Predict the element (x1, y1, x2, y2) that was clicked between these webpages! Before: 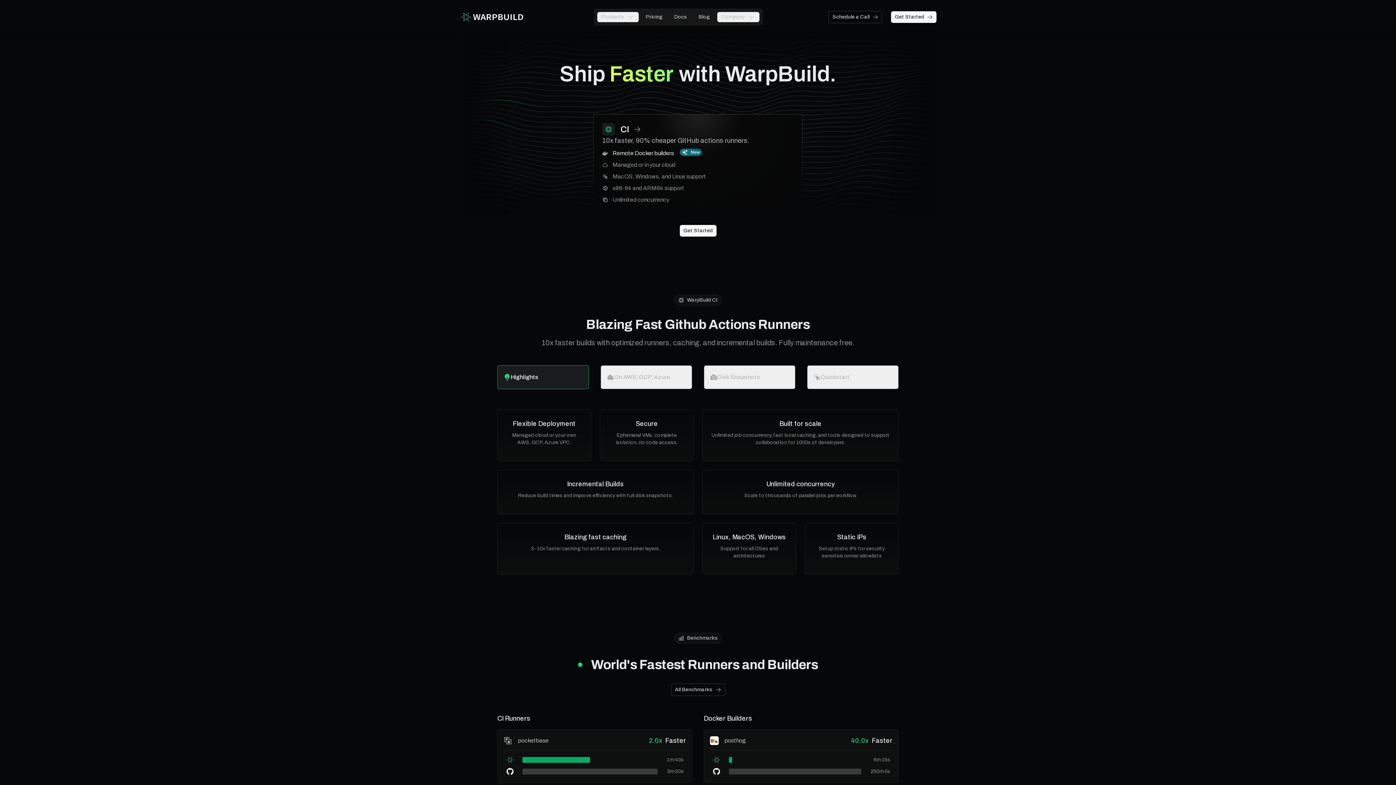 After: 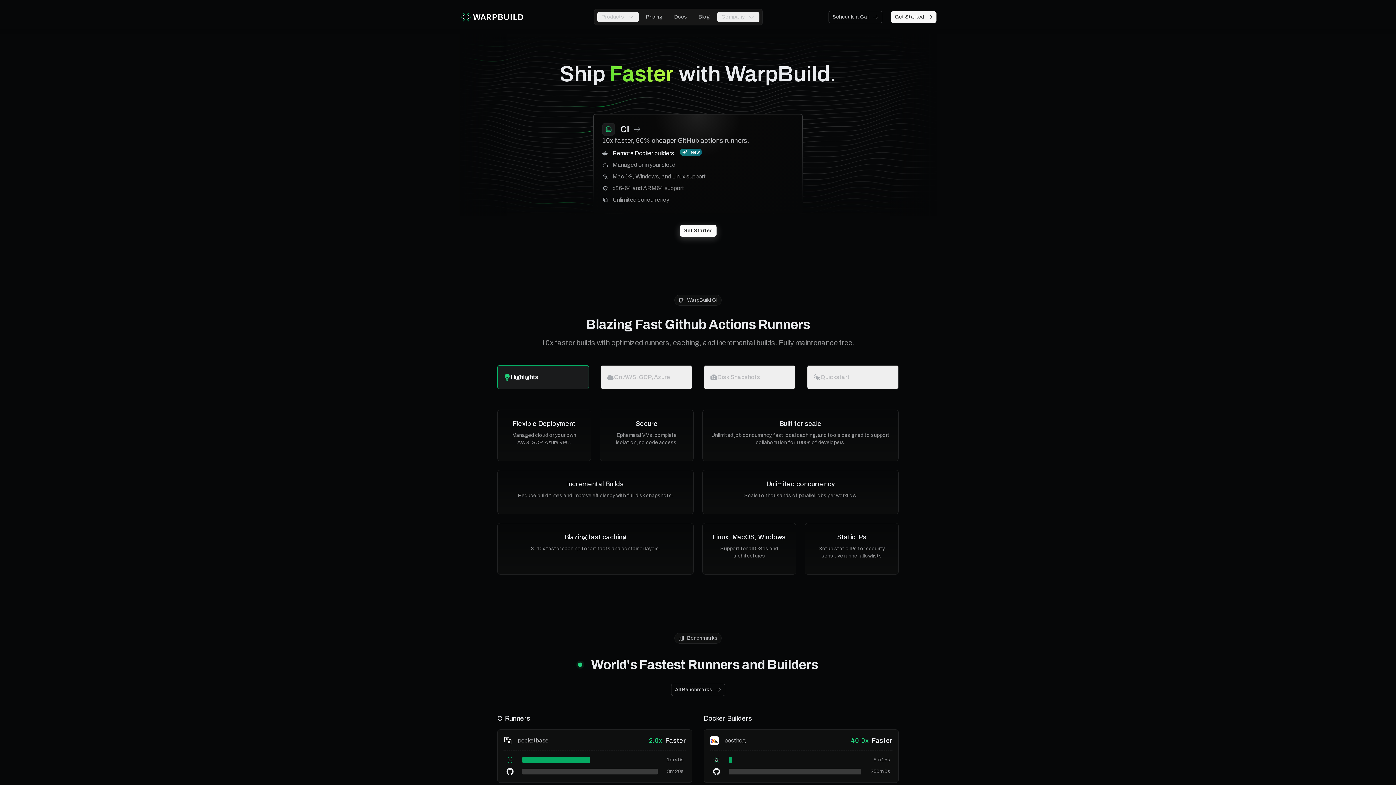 Action: bbox: (679, 225, 716, 236) label: Get Started